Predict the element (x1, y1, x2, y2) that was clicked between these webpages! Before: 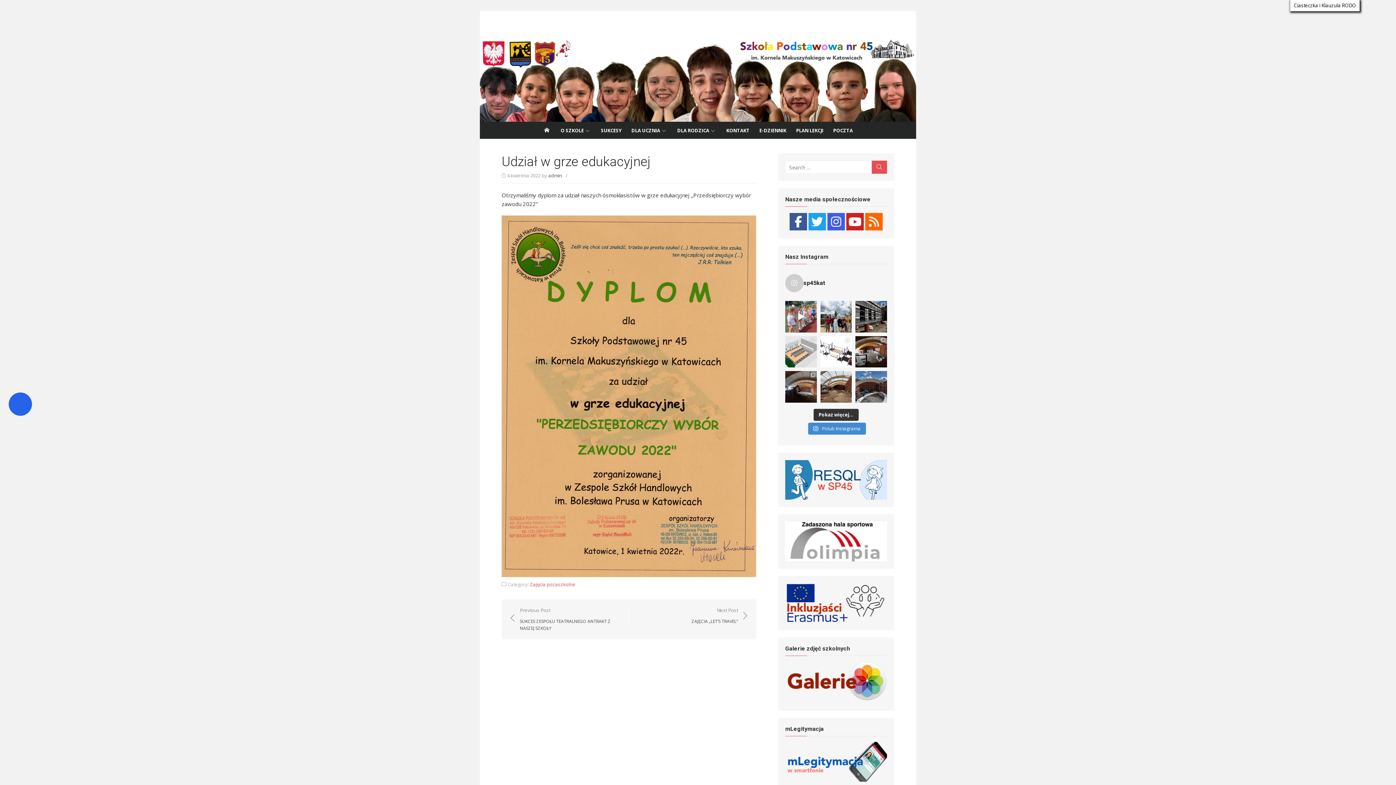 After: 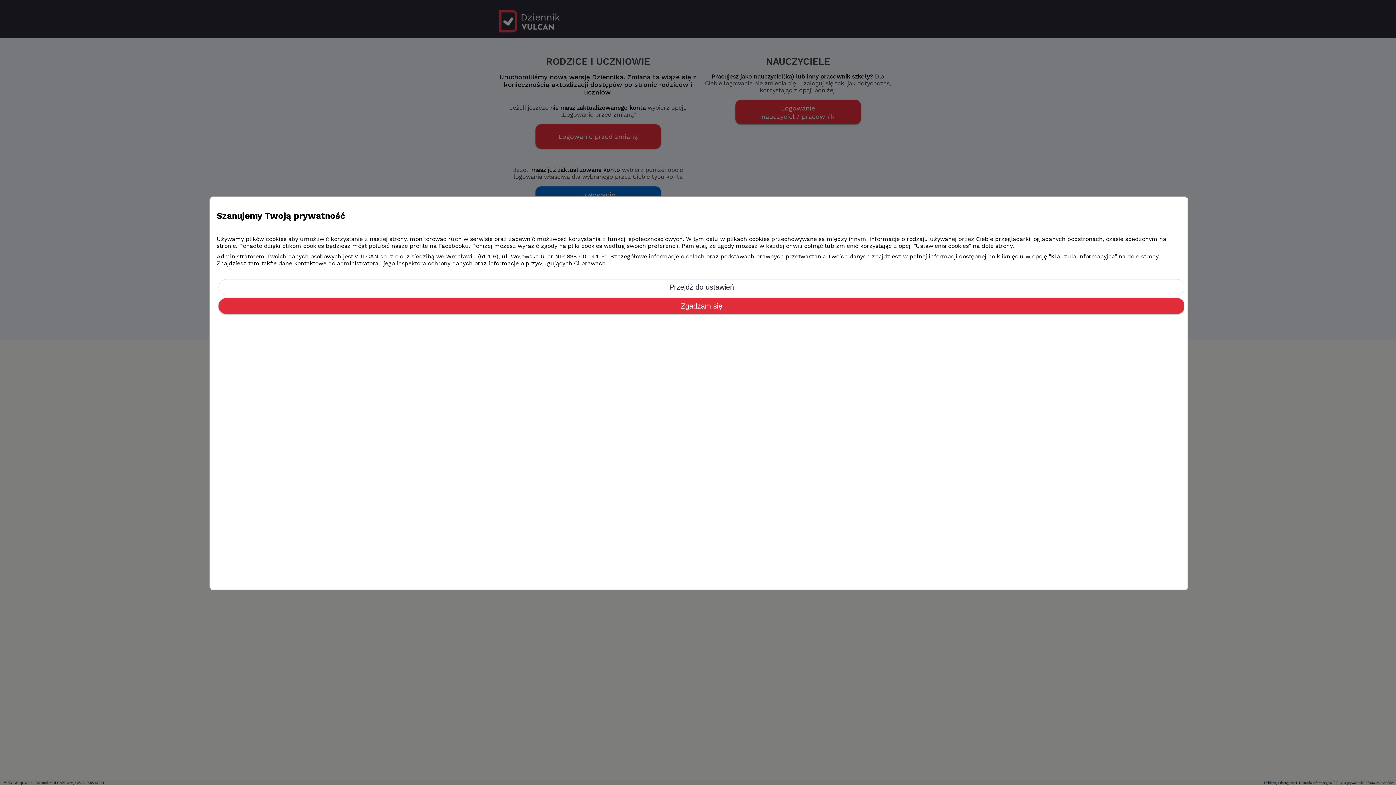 Action: label: E-DZIENNIK bbox: (755, 122, 790, 138)